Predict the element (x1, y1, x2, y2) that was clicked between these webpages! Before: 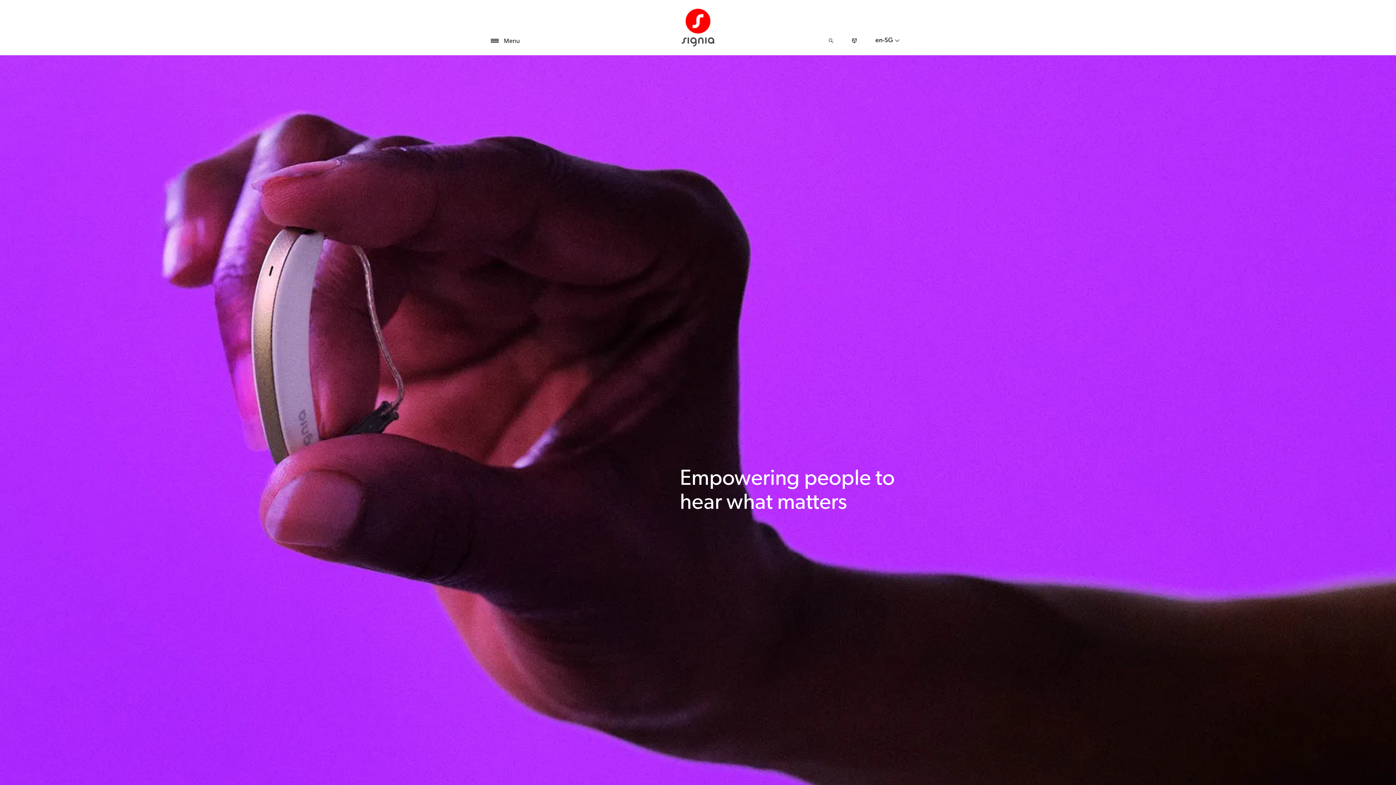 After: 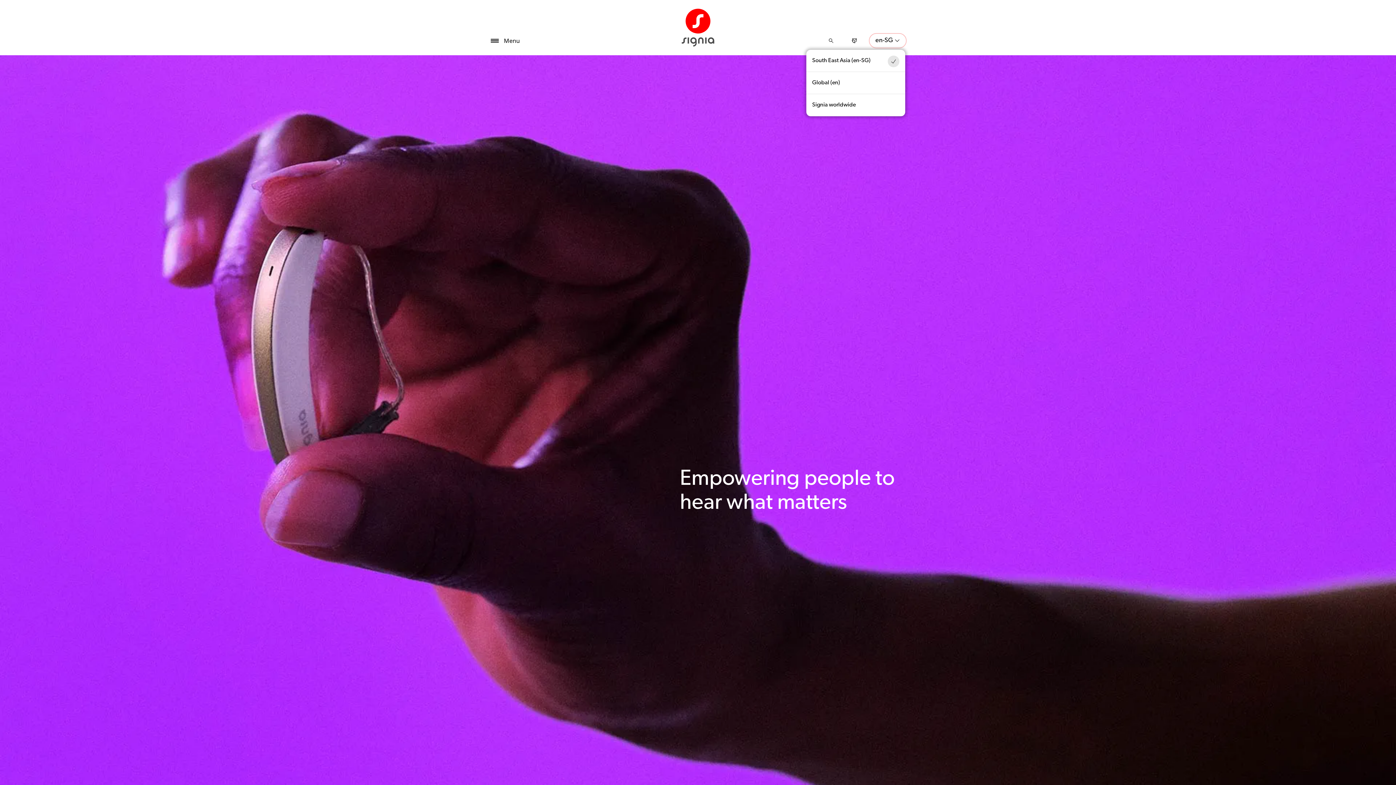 Action: bbox: (869, 33, 906, 48) label: en-SG